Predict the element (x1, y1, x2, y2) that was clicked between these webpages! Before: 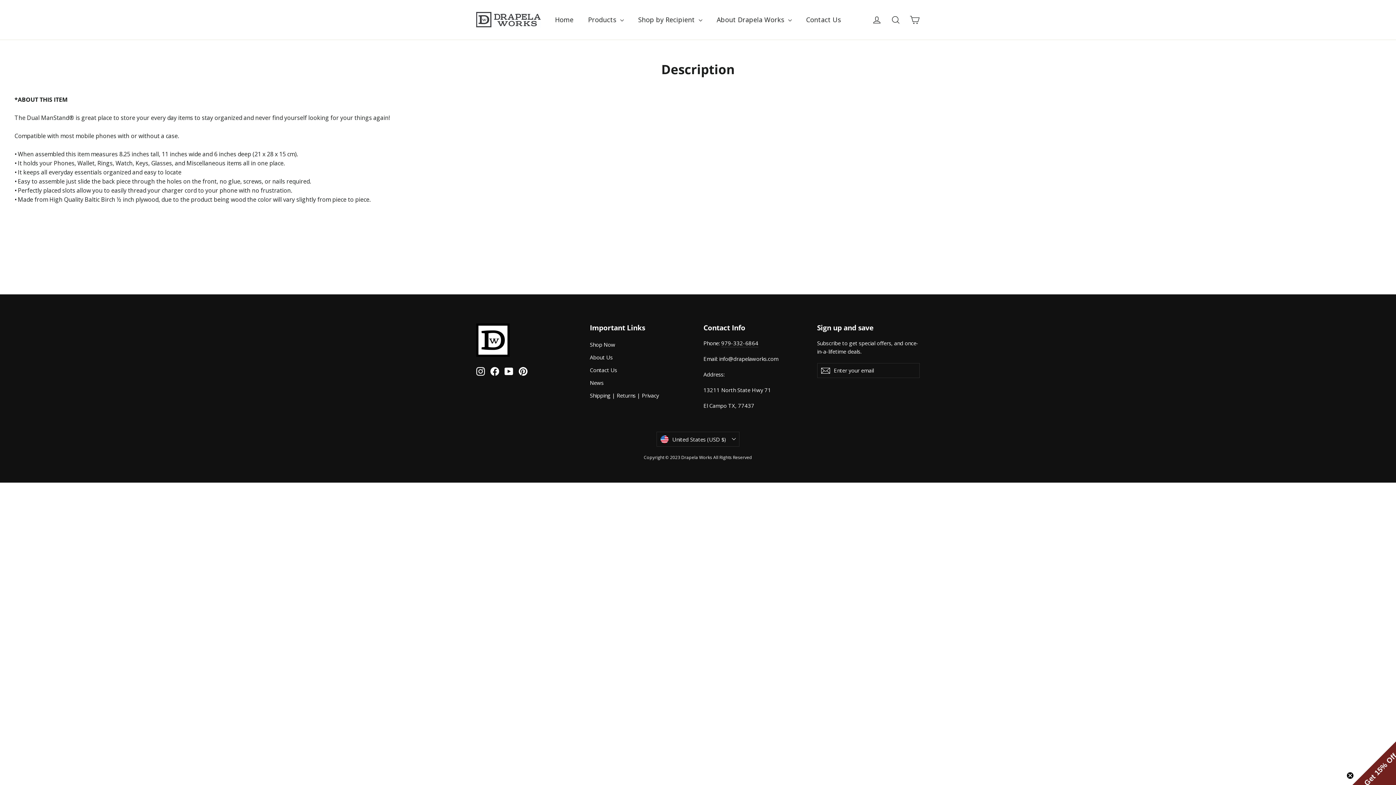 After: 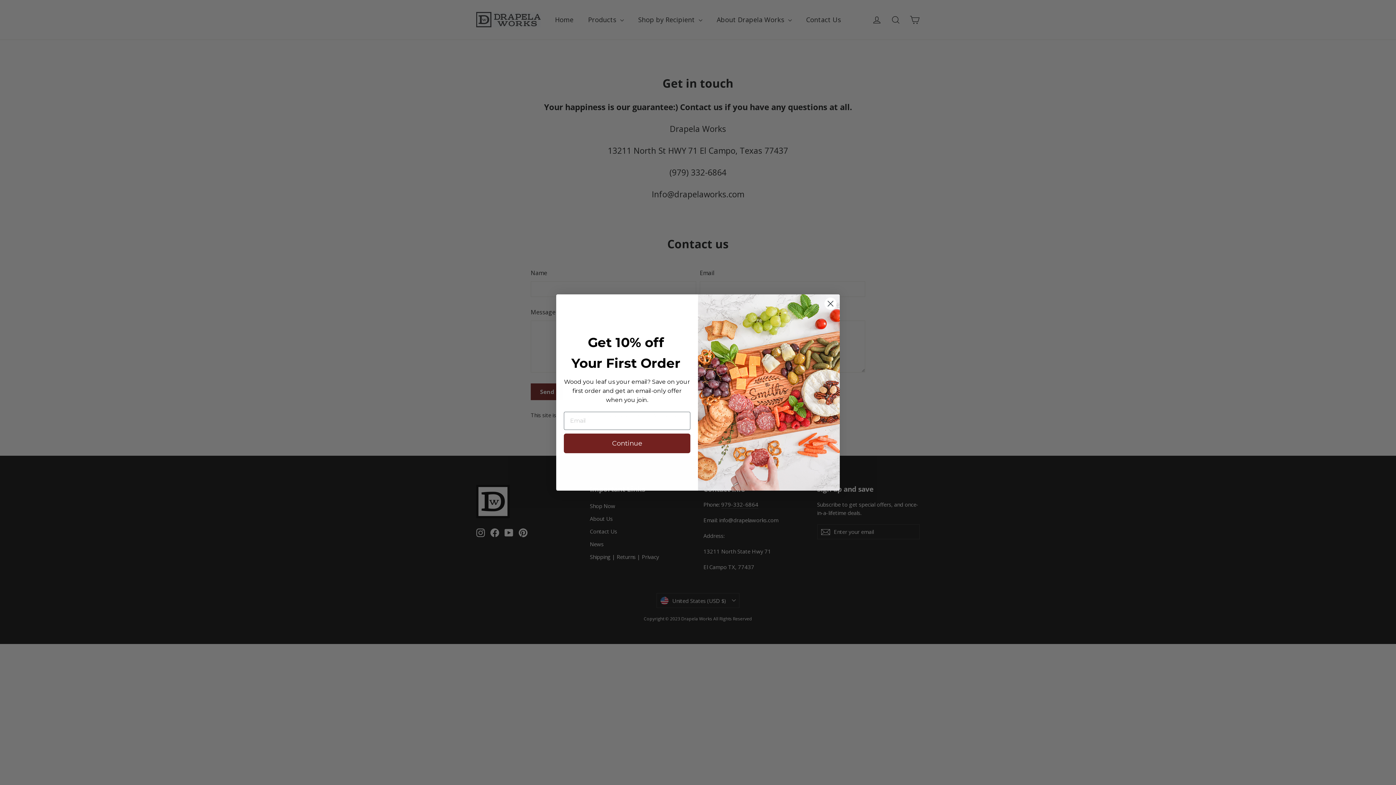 Action: bbox: (590, 364, 692, 376) label: Contact Us